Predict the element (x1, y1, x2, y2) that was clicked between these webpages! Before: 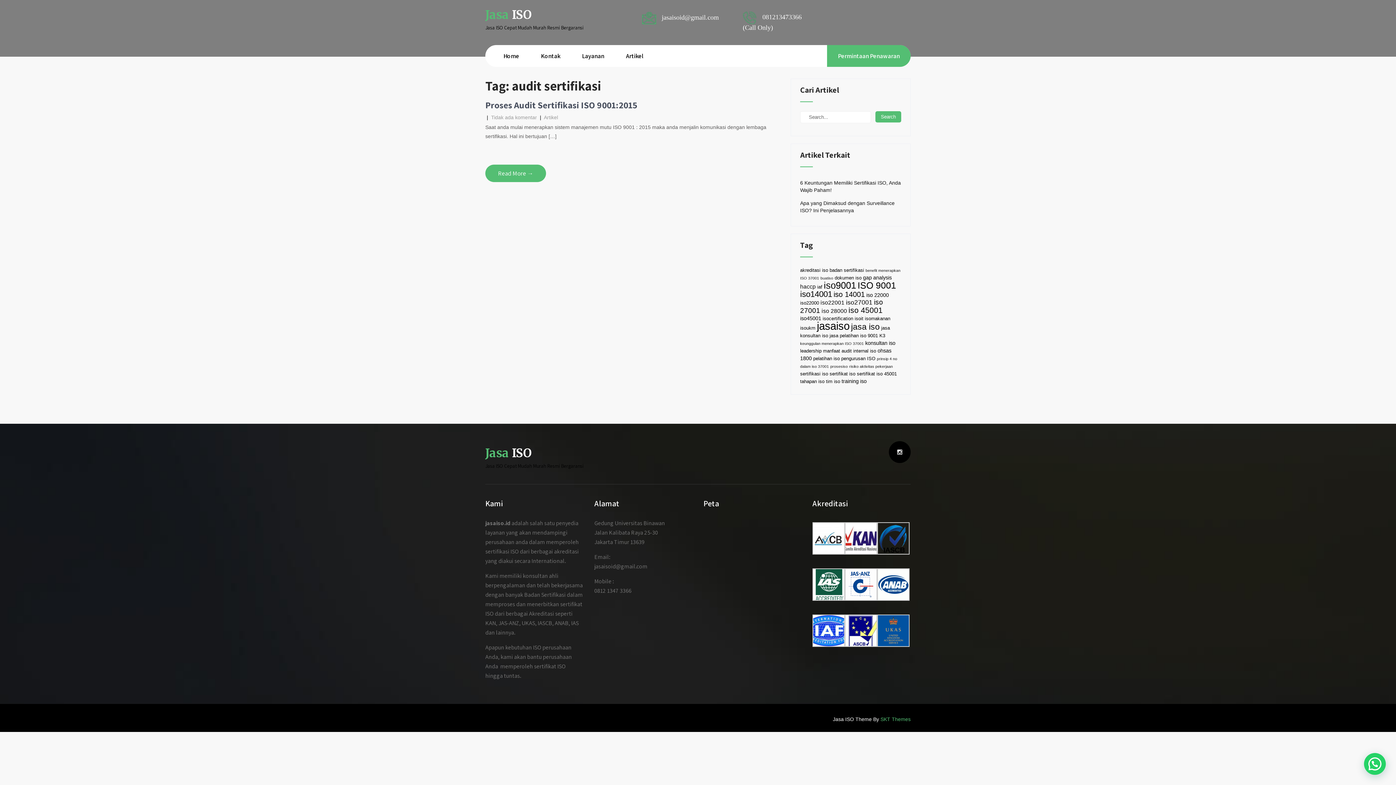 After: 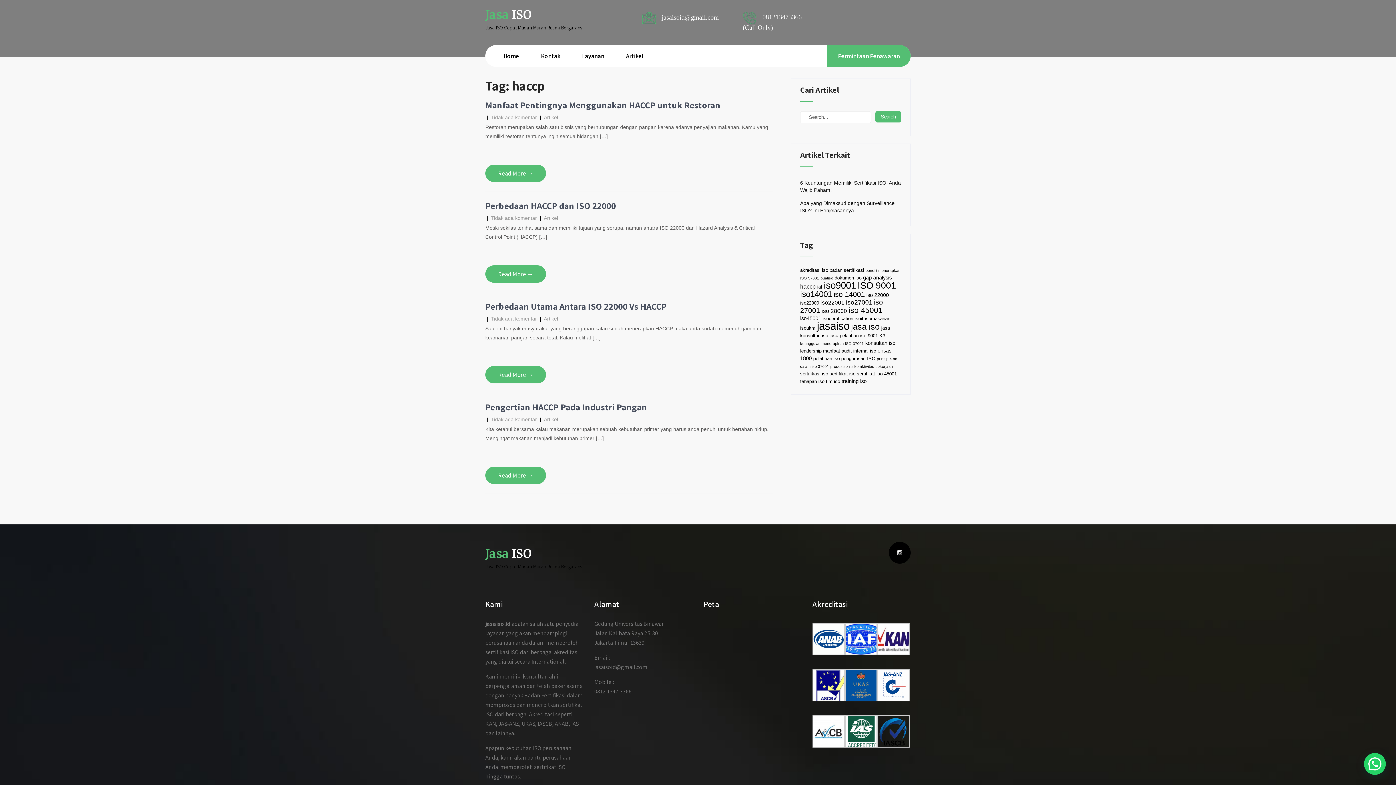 Action: label: haccp (4 item) bbox: (800, 283, 816, 289)